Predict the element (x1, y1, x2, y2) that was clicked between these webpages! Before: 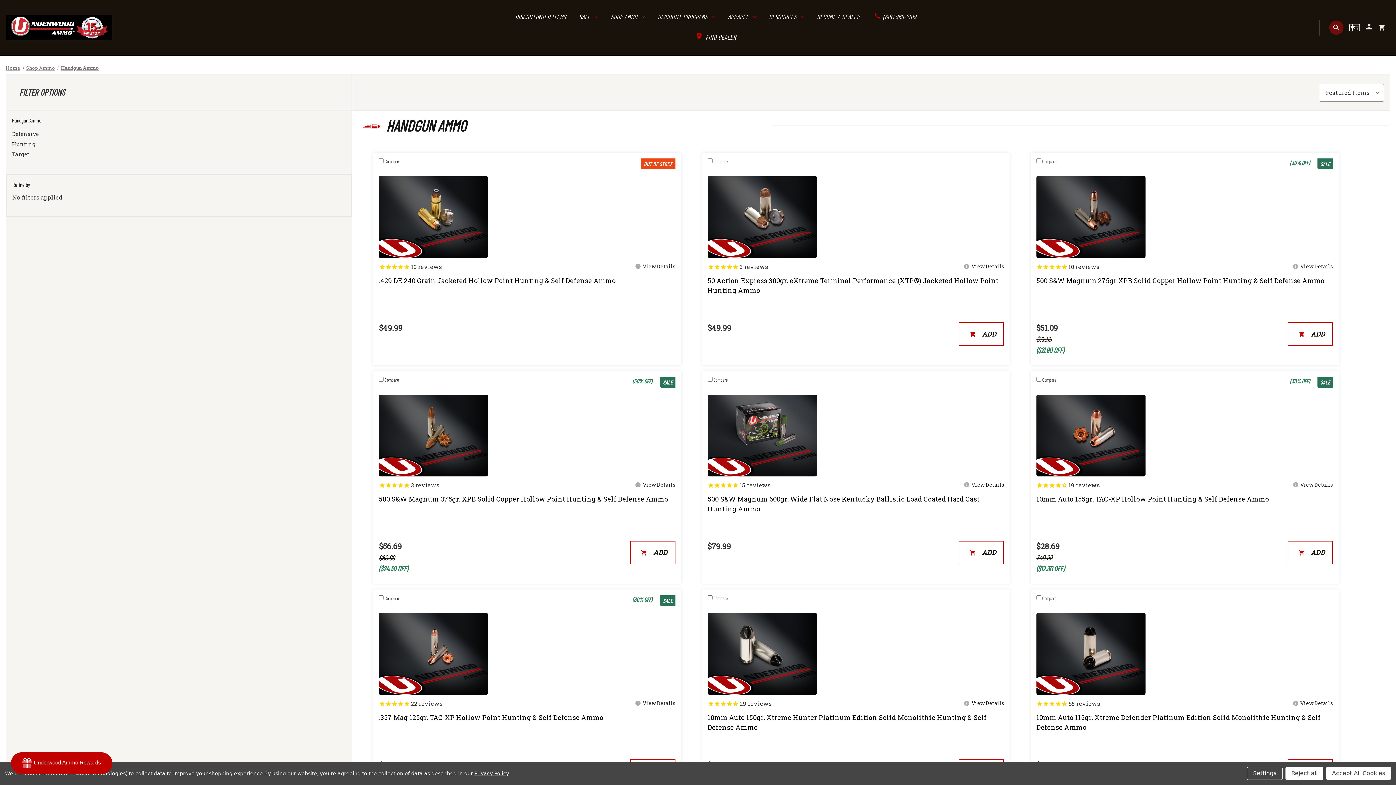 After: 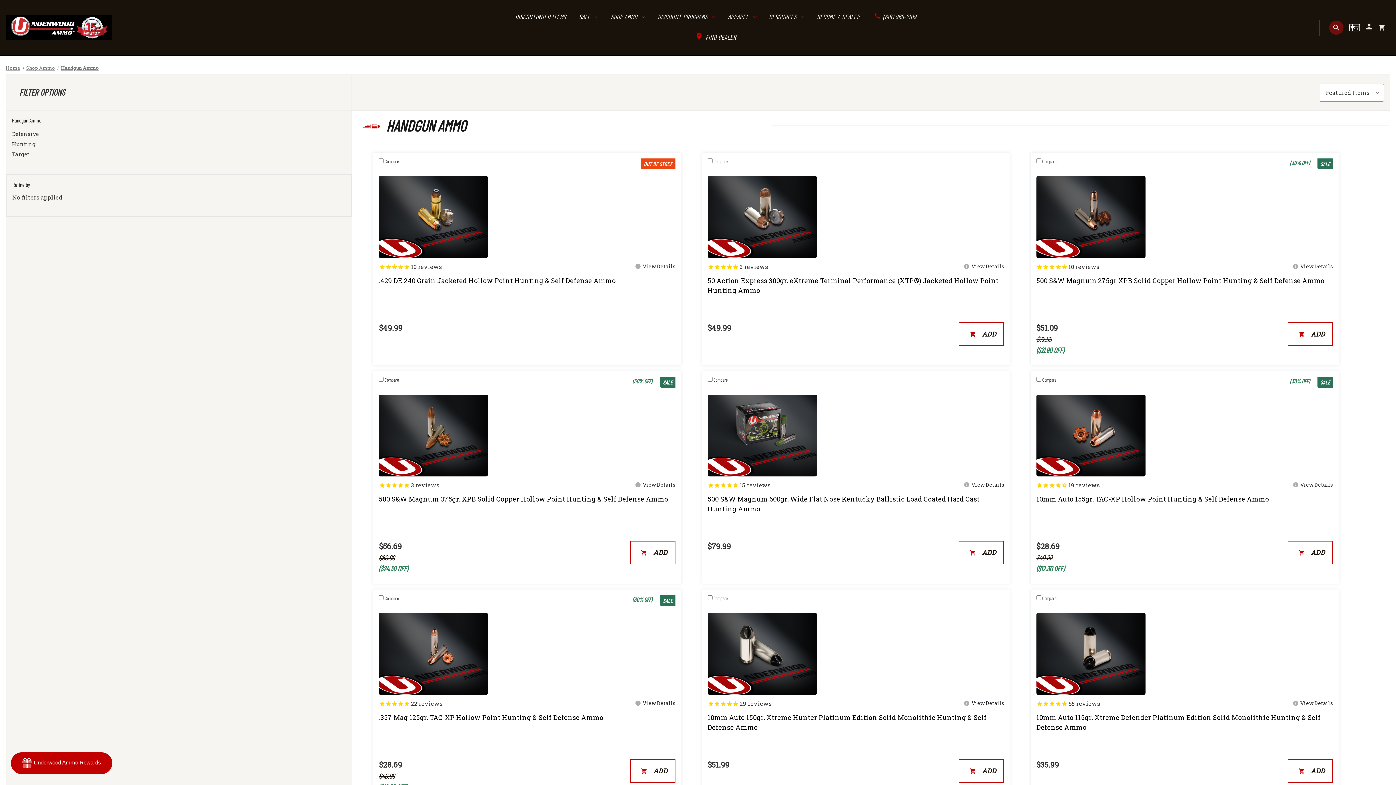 Action: bbox: (1285, 767, 1323, 780) label: Reject all